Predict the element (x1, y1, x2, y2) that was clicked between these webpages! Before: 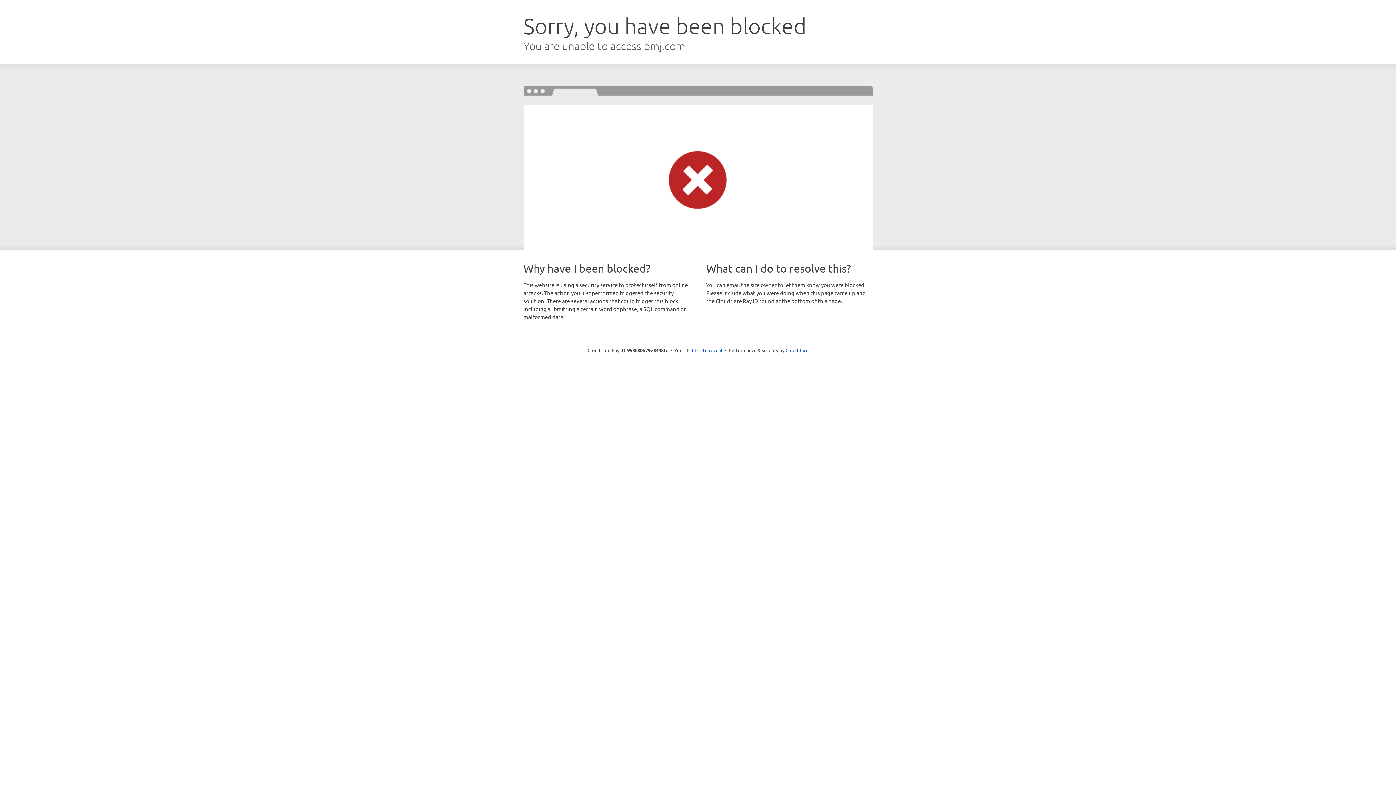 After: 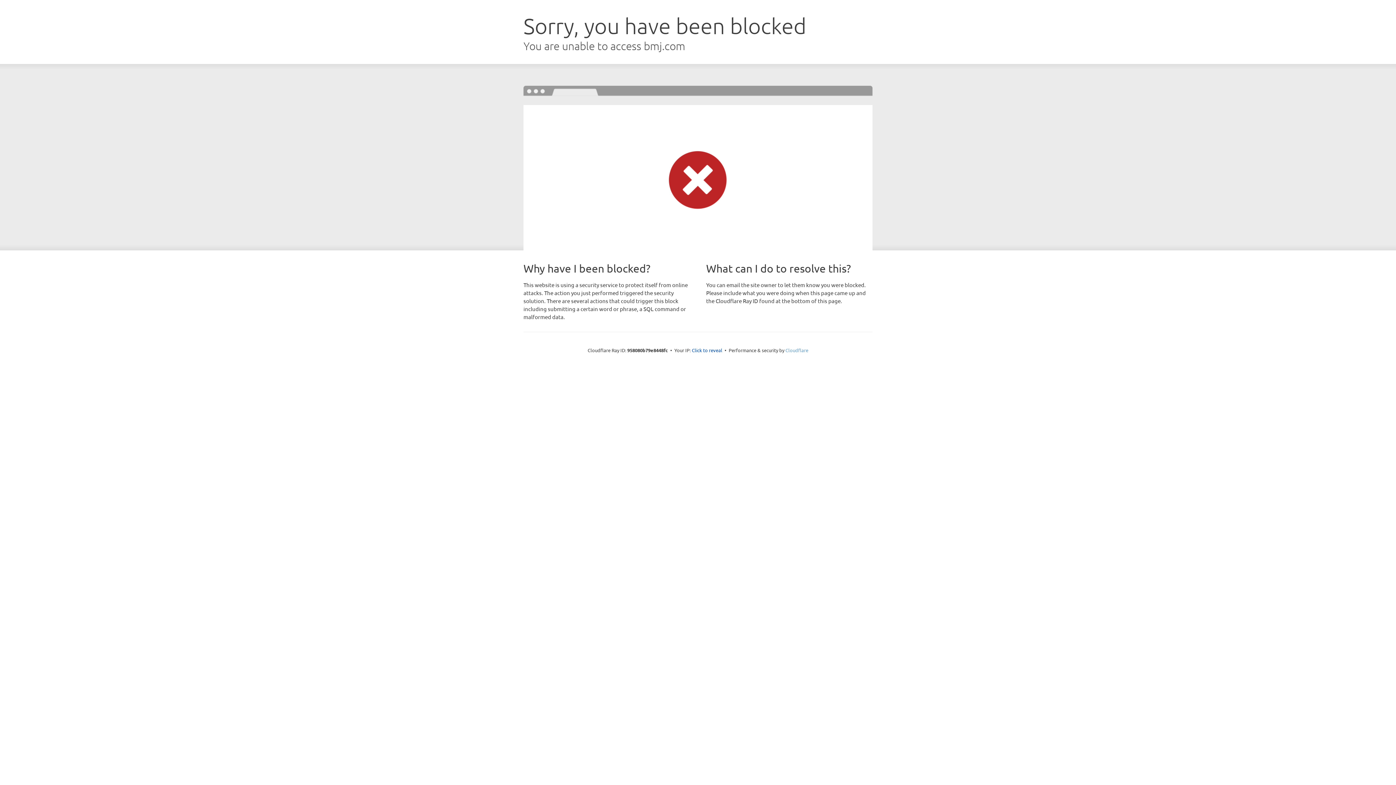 Action: bbox: (785, 347, 808, 353) label: Cloudflare